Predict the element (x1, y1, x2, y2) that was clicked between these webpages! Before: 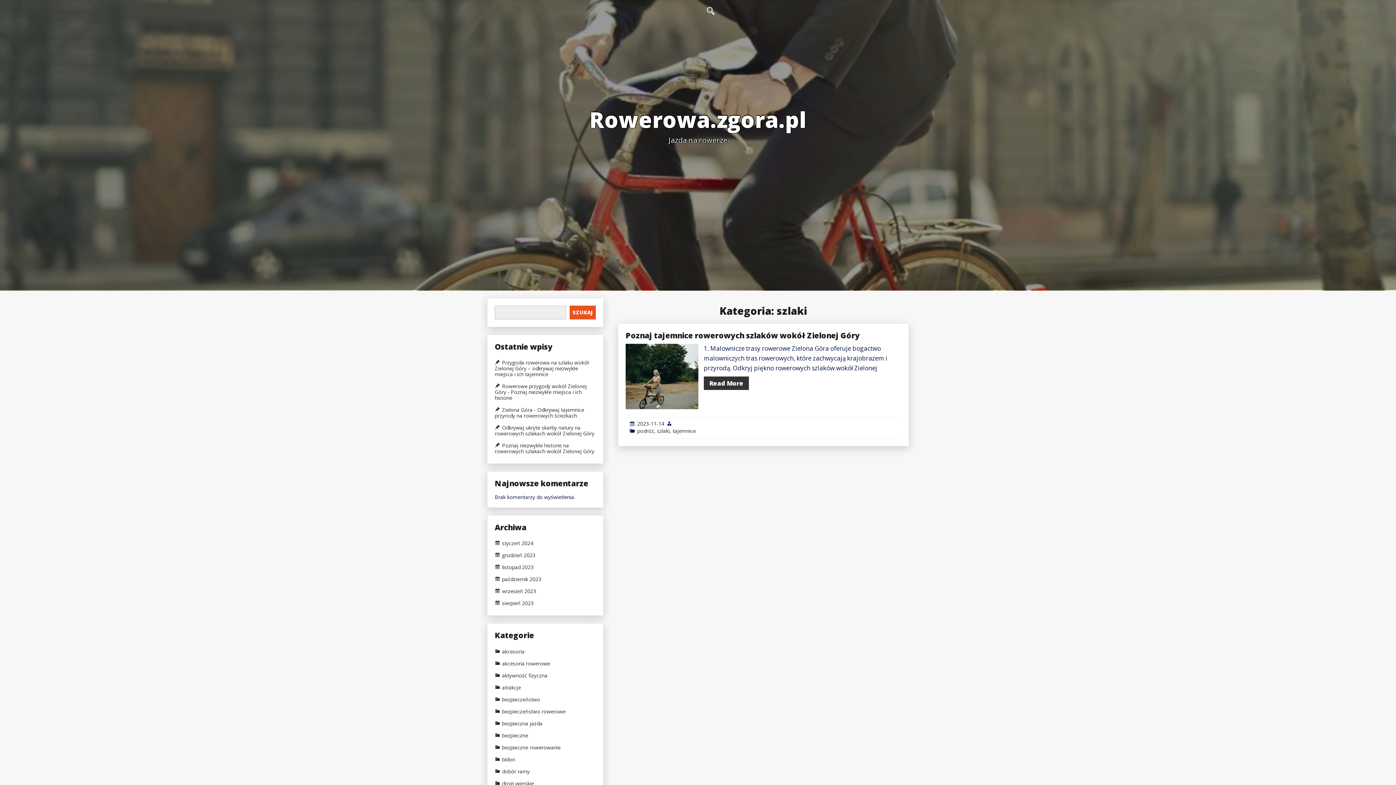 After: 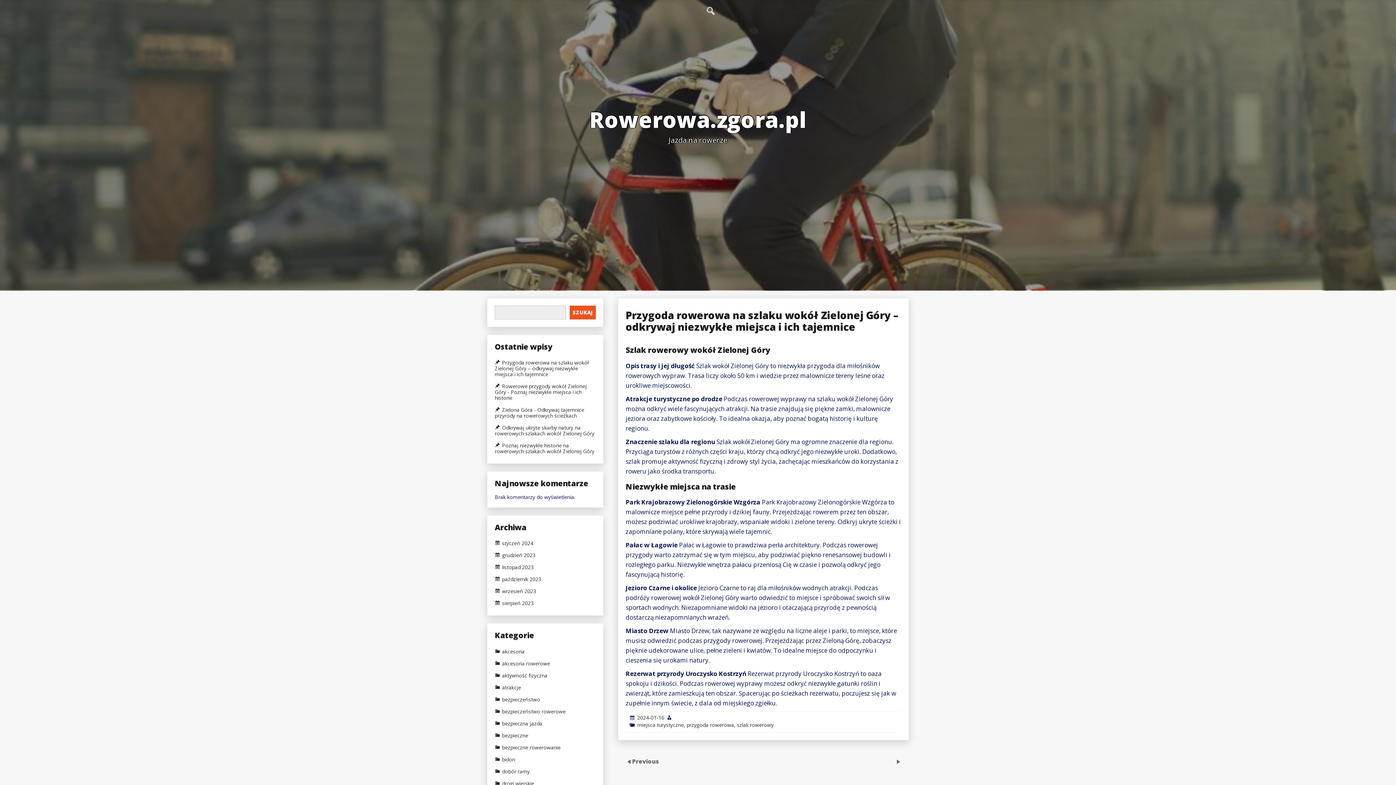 Action: label: Przygoda rowerowa na szlaku wokół Zielonej Góry – odkrywaj niezwykłe miejsca i ich tajemnice bbox: (494, 359, 596, 377)